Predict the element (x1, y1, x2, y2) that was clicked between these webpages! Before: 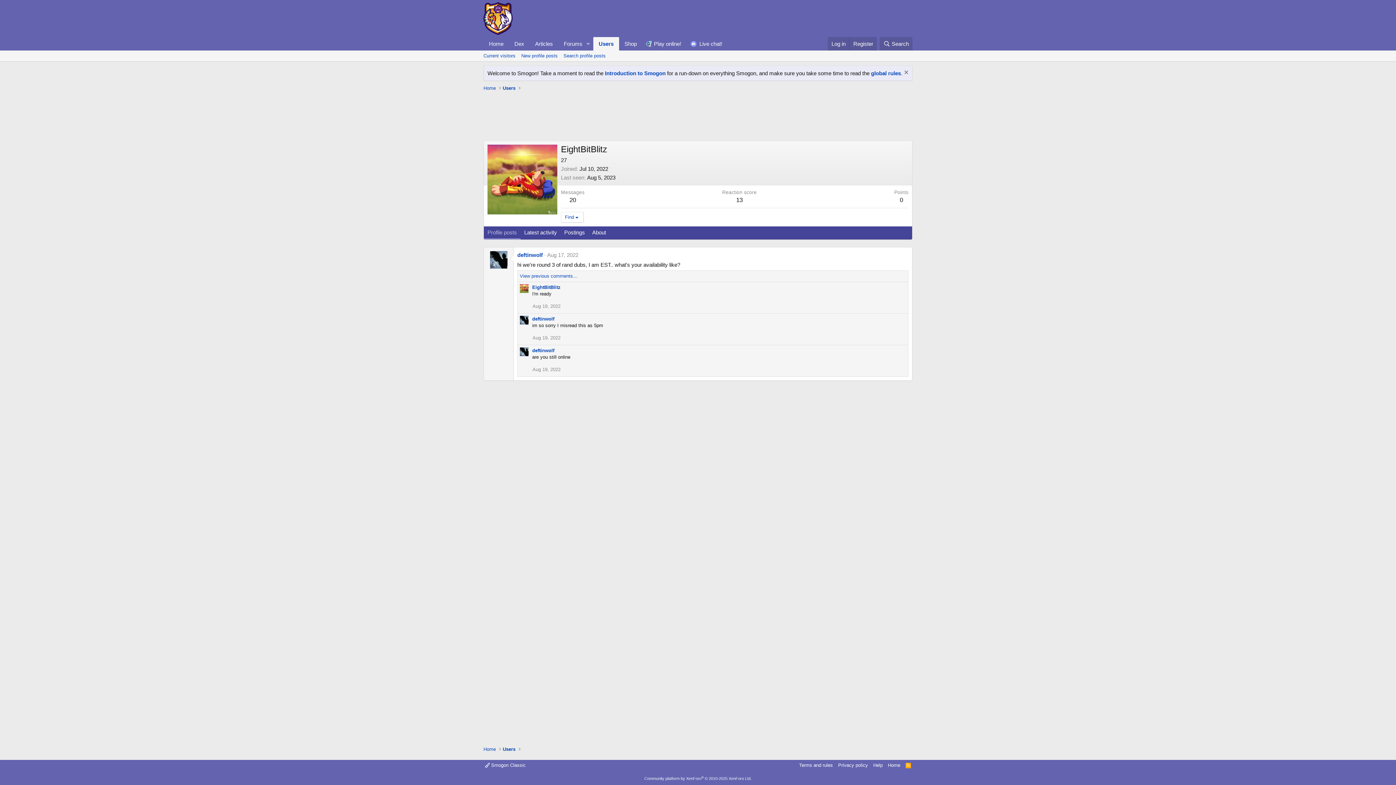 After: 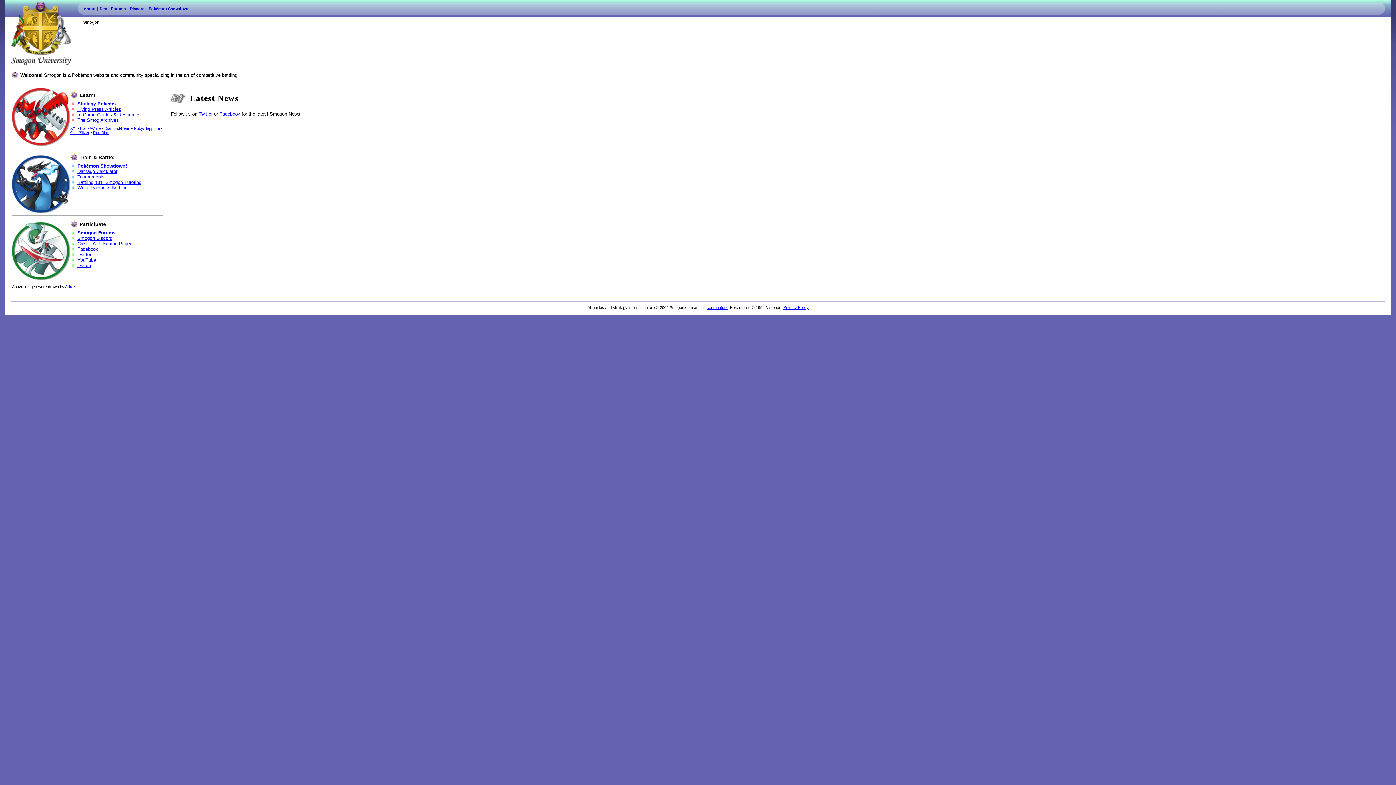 Action: bbox: (481, 83, 497, 92) label: Home